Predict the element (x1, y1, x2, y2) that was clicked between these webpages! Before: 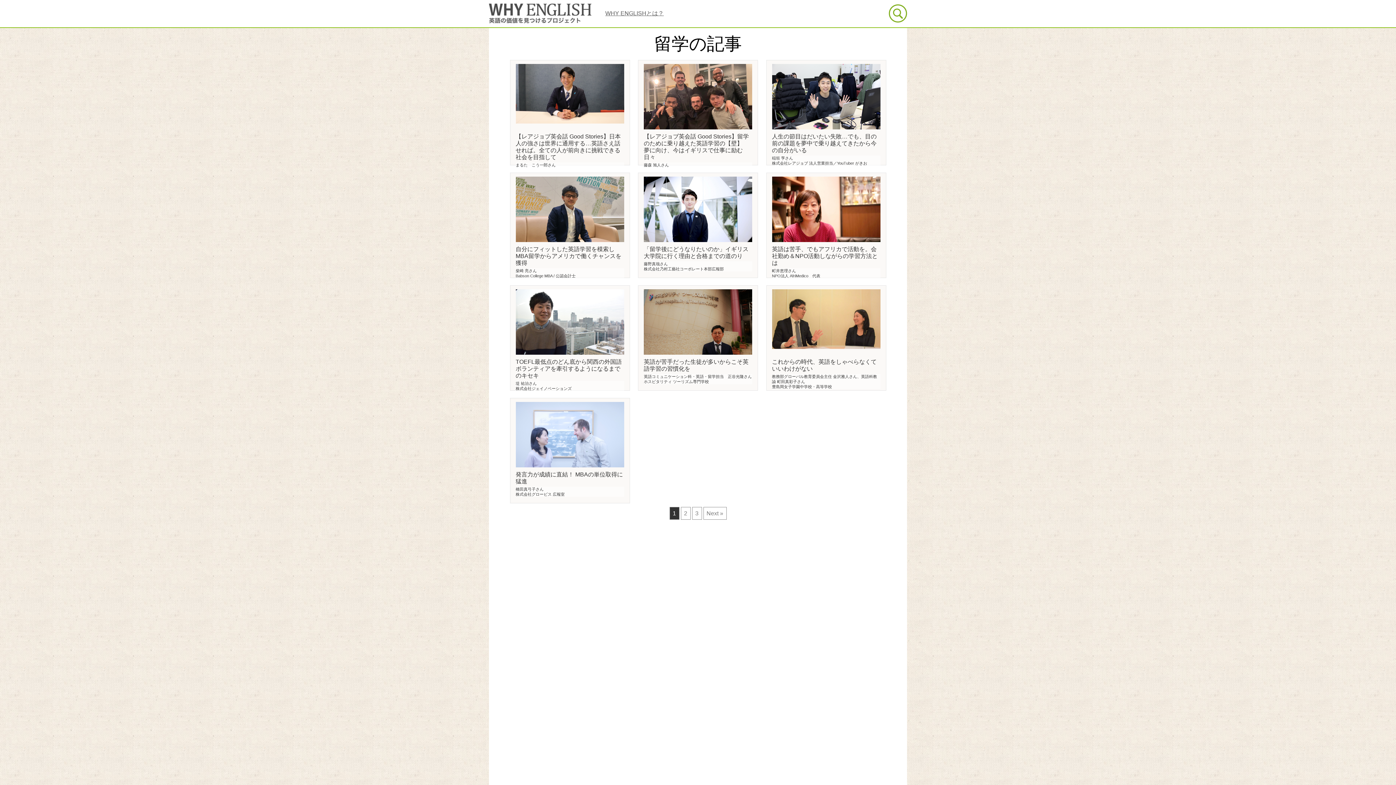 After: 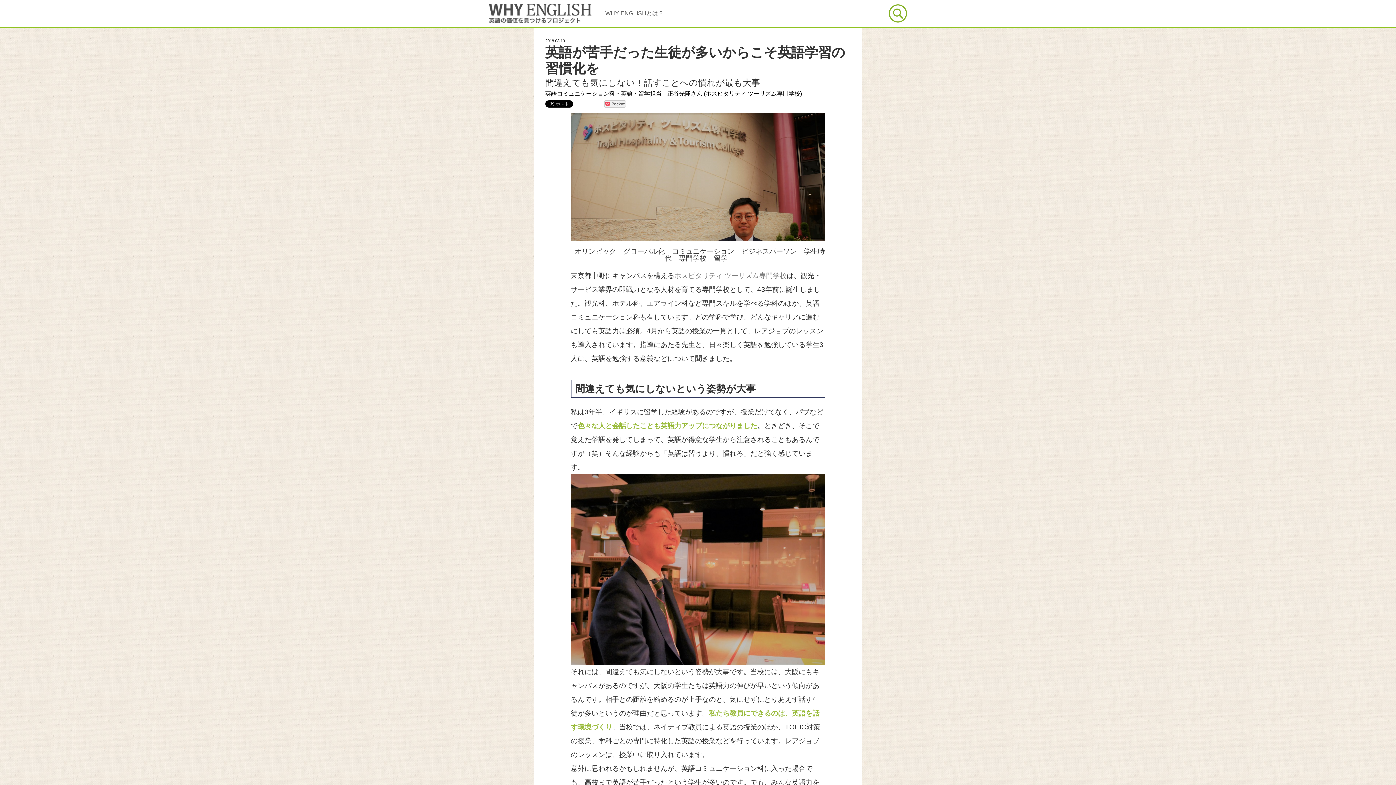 Action: label: 英語が苦手だった生徒が多いからこそ英語学習の習慣化を

英語コミュニケーション科・英語・留学担当　正谷光隆さん
ホスピタリティ ツーリズム専門学校 bbox: (638, 278, 758, 390)